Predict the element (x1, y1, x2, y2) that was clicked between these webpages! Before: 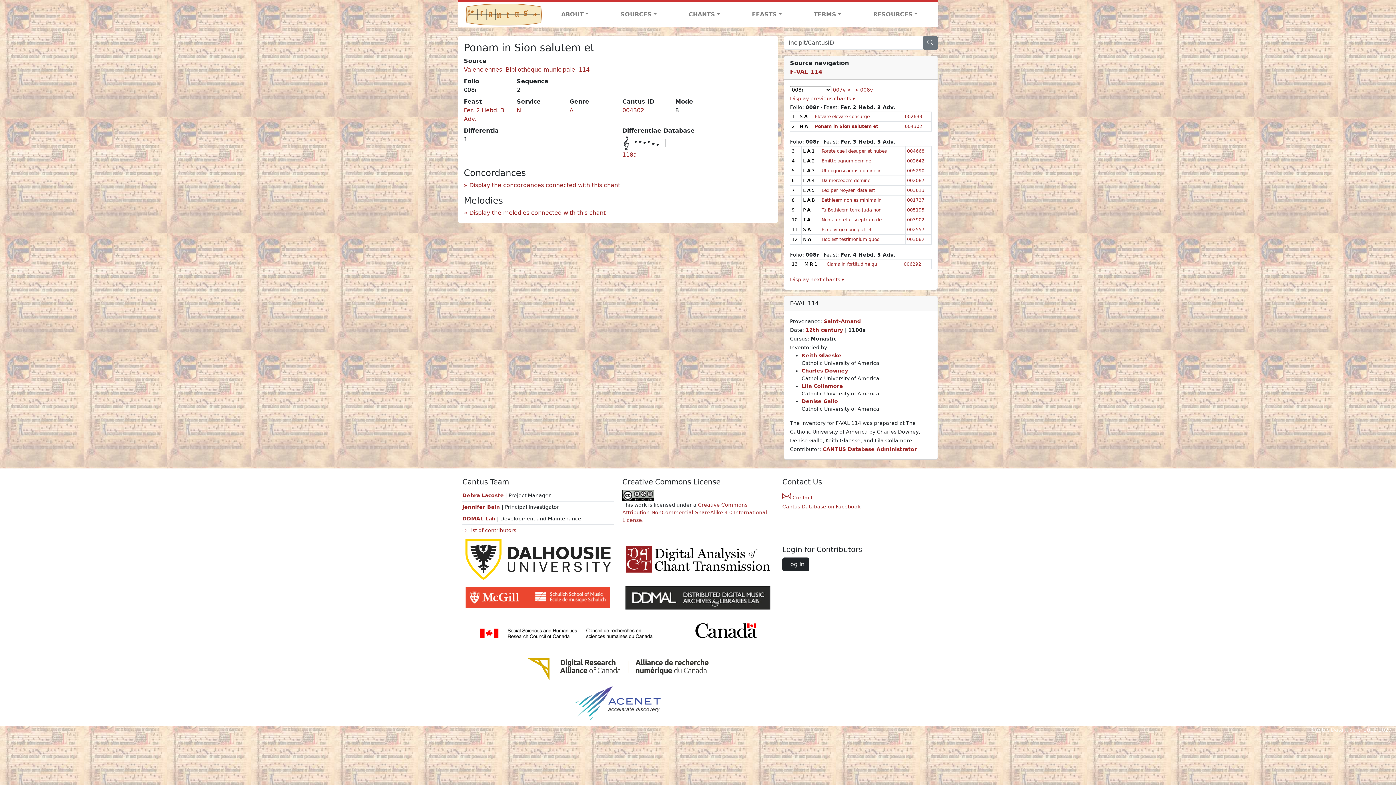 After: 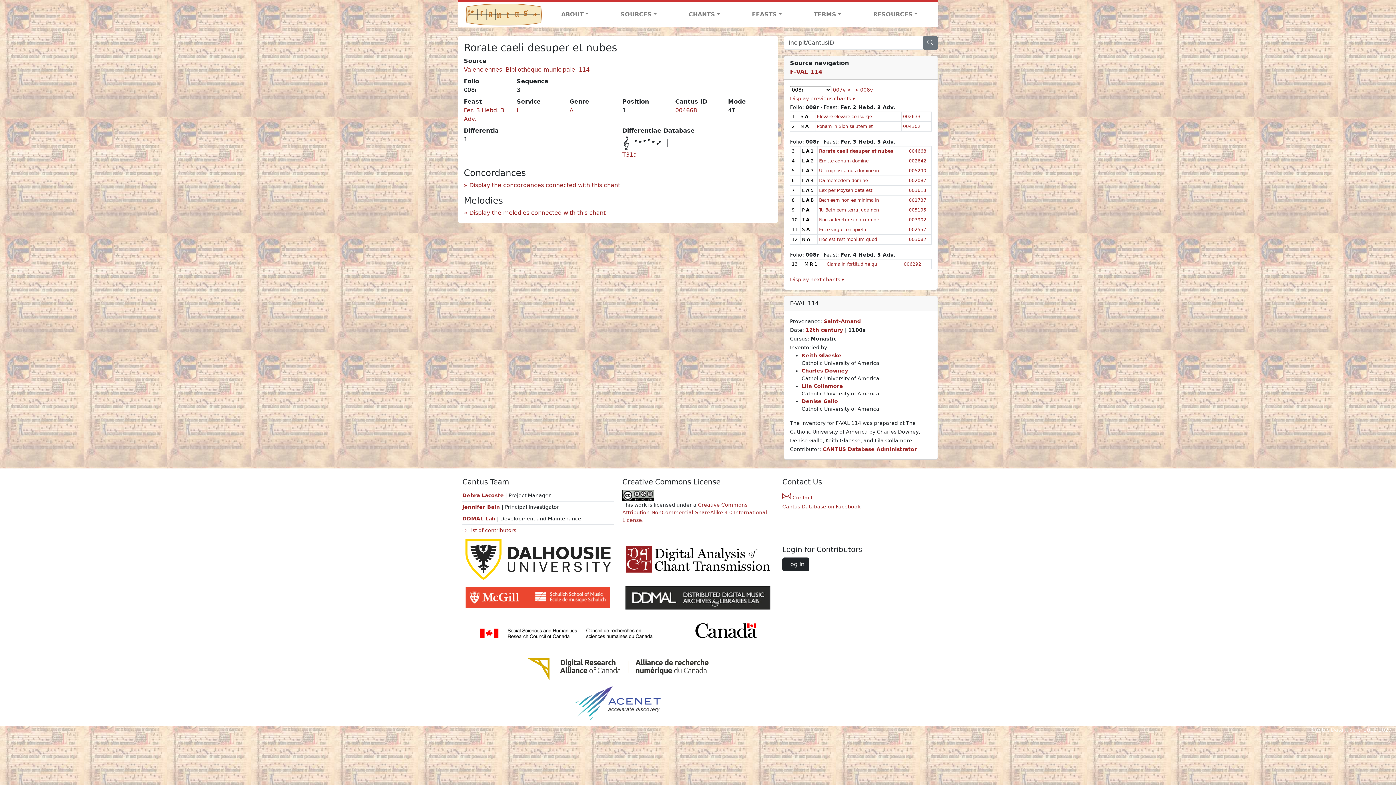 Action: bbox: (821, 148, 886, 153) label: Rorate caeli desuper et nubes